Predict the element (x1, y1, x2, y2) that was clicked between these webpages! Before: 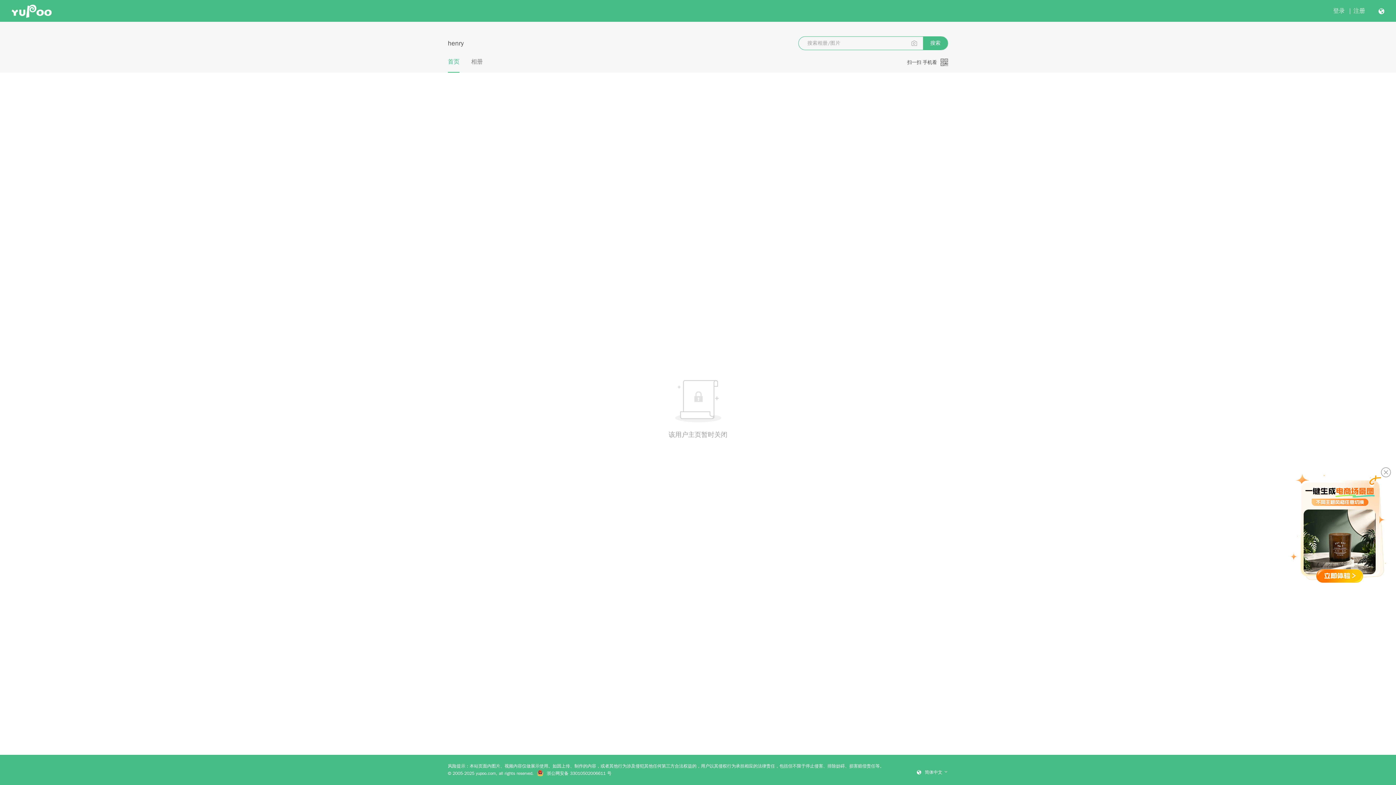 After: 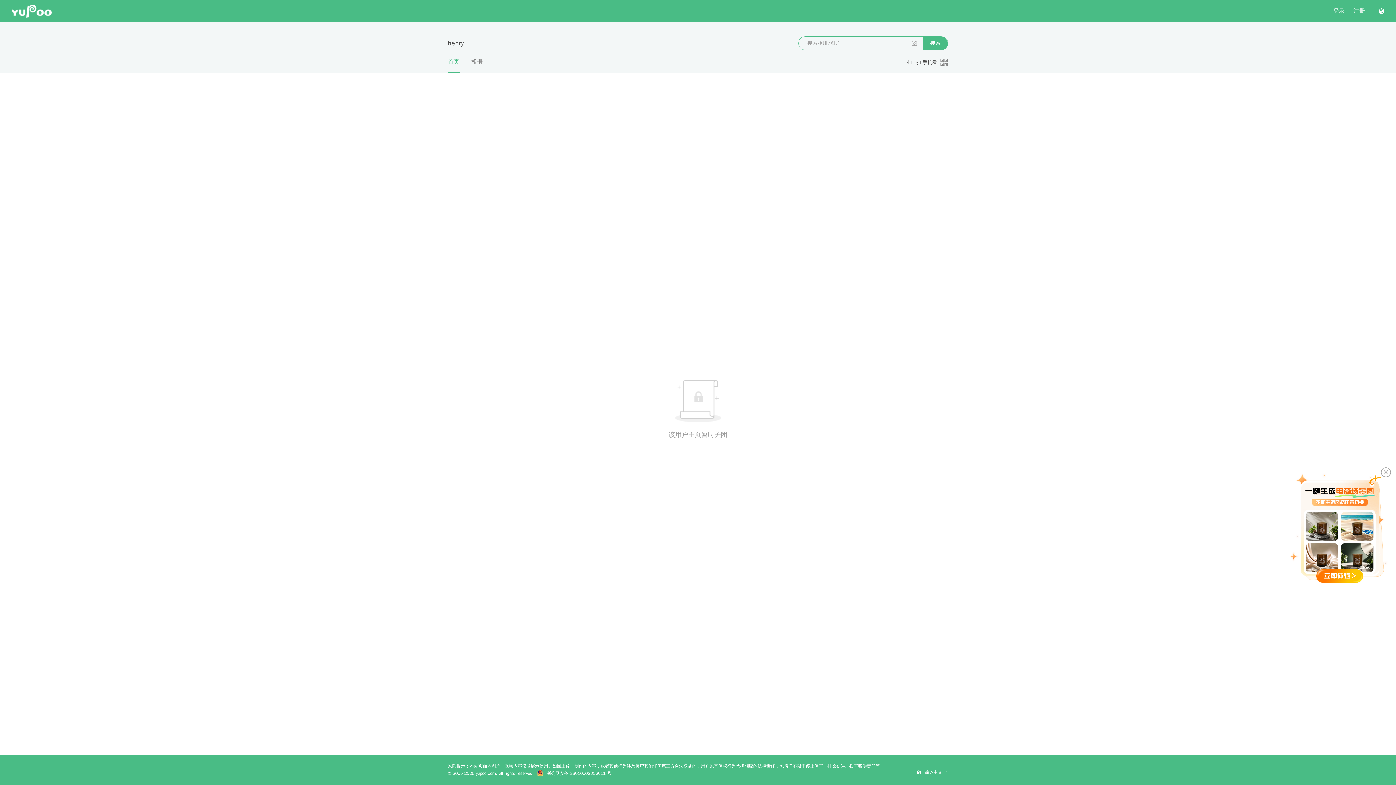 Action: bbox: (448, 57, 459, 72) label: 首页